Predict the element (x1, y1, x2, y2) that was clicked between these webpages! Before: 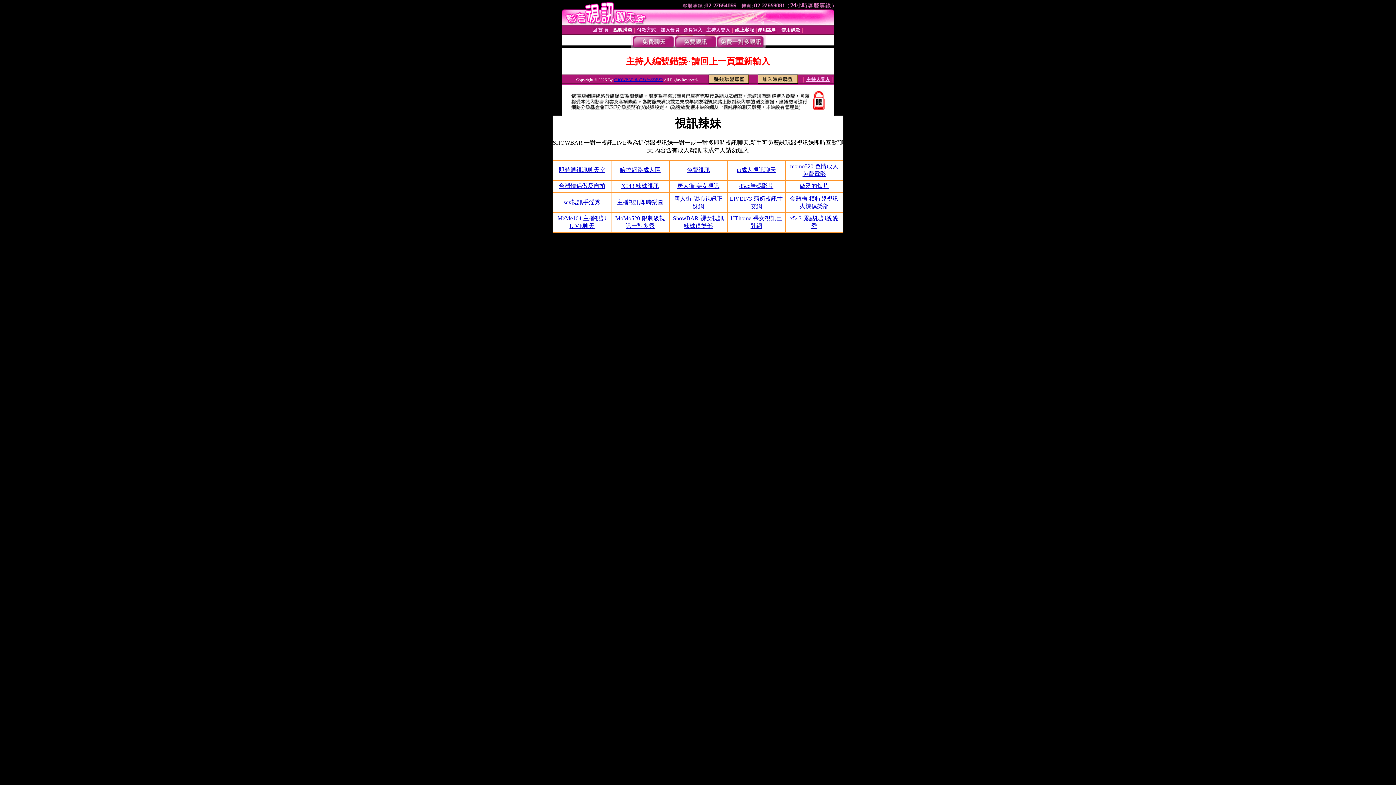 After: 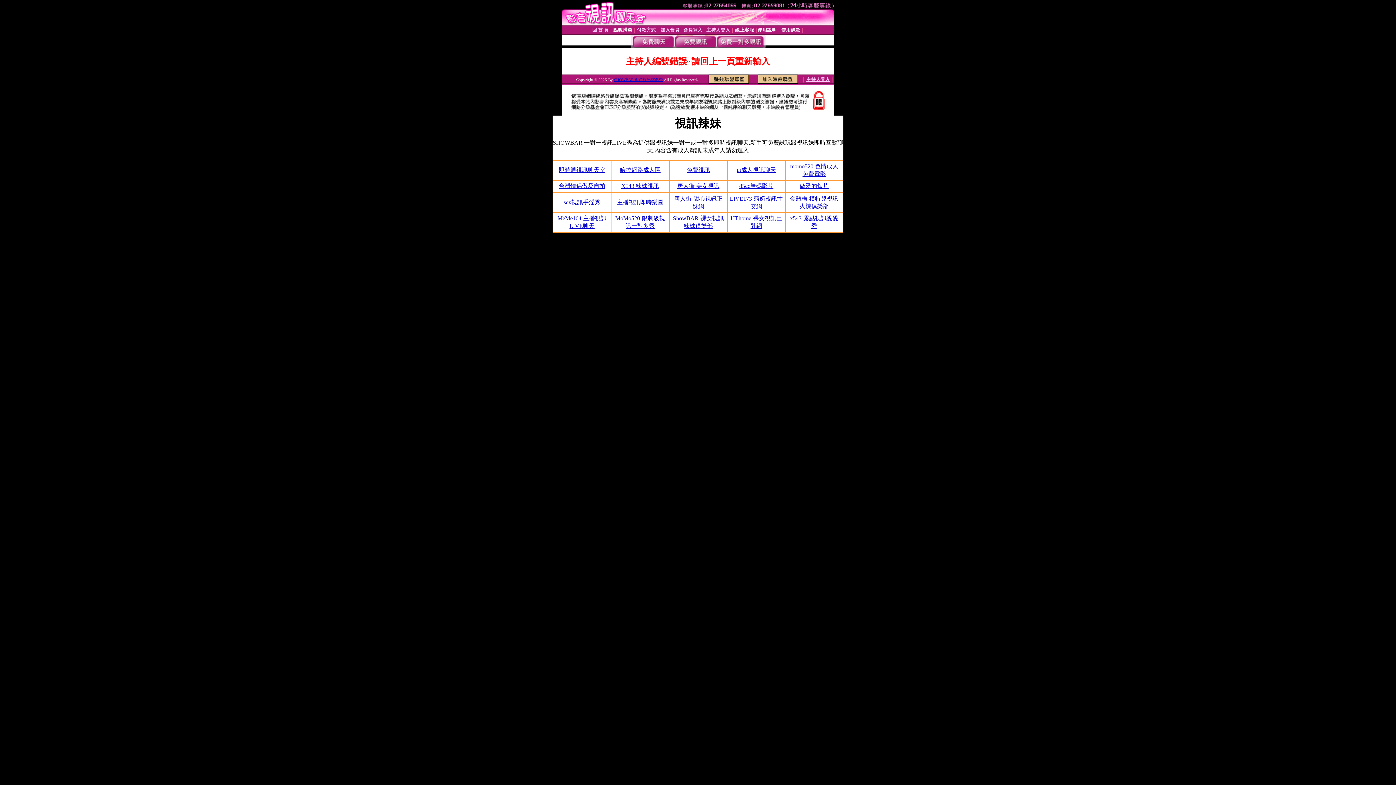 Action: label: 85cc無碼影片 bbox: (739, 183, 773, 189)